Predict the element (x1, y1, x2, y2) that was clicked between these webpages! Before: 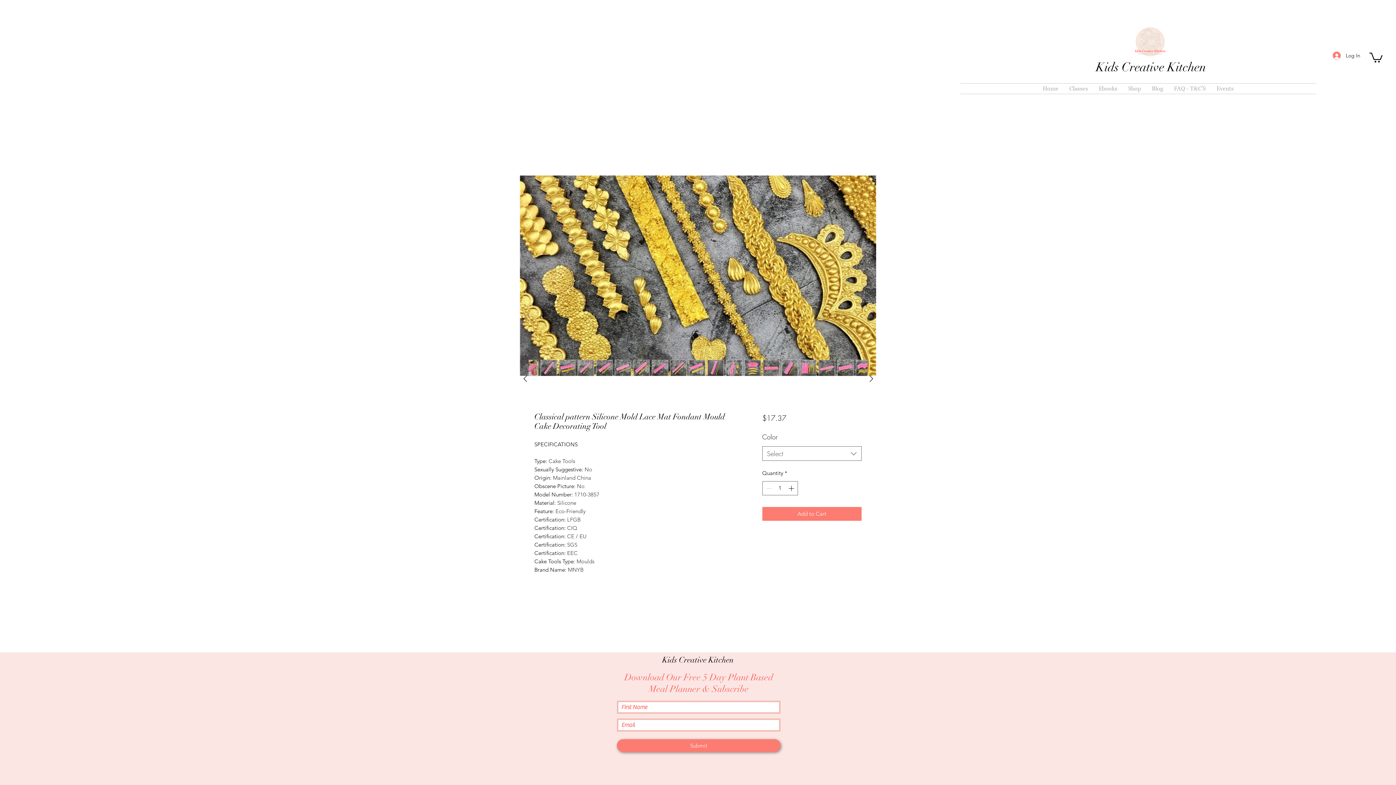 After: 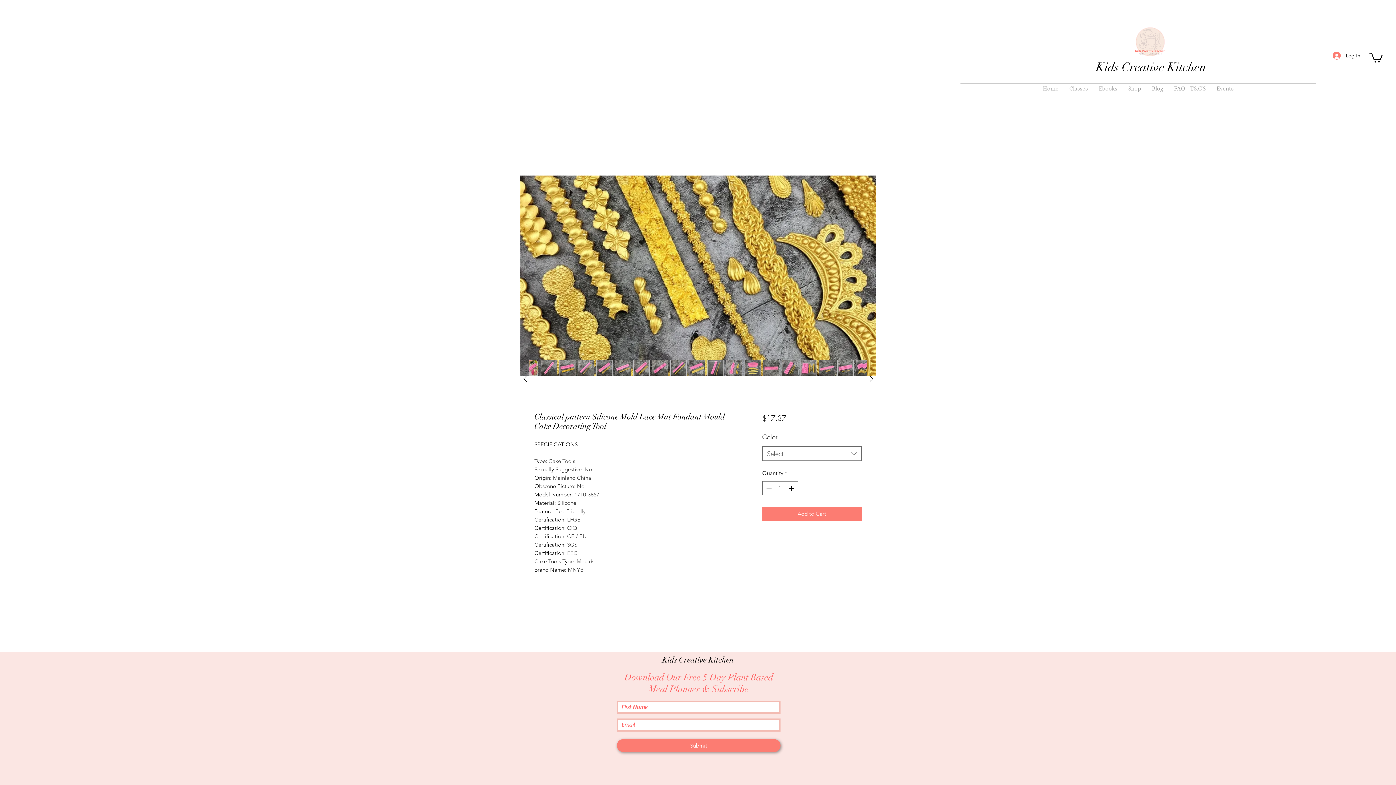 Action: bbox: (1369, 51, 1382, 62)